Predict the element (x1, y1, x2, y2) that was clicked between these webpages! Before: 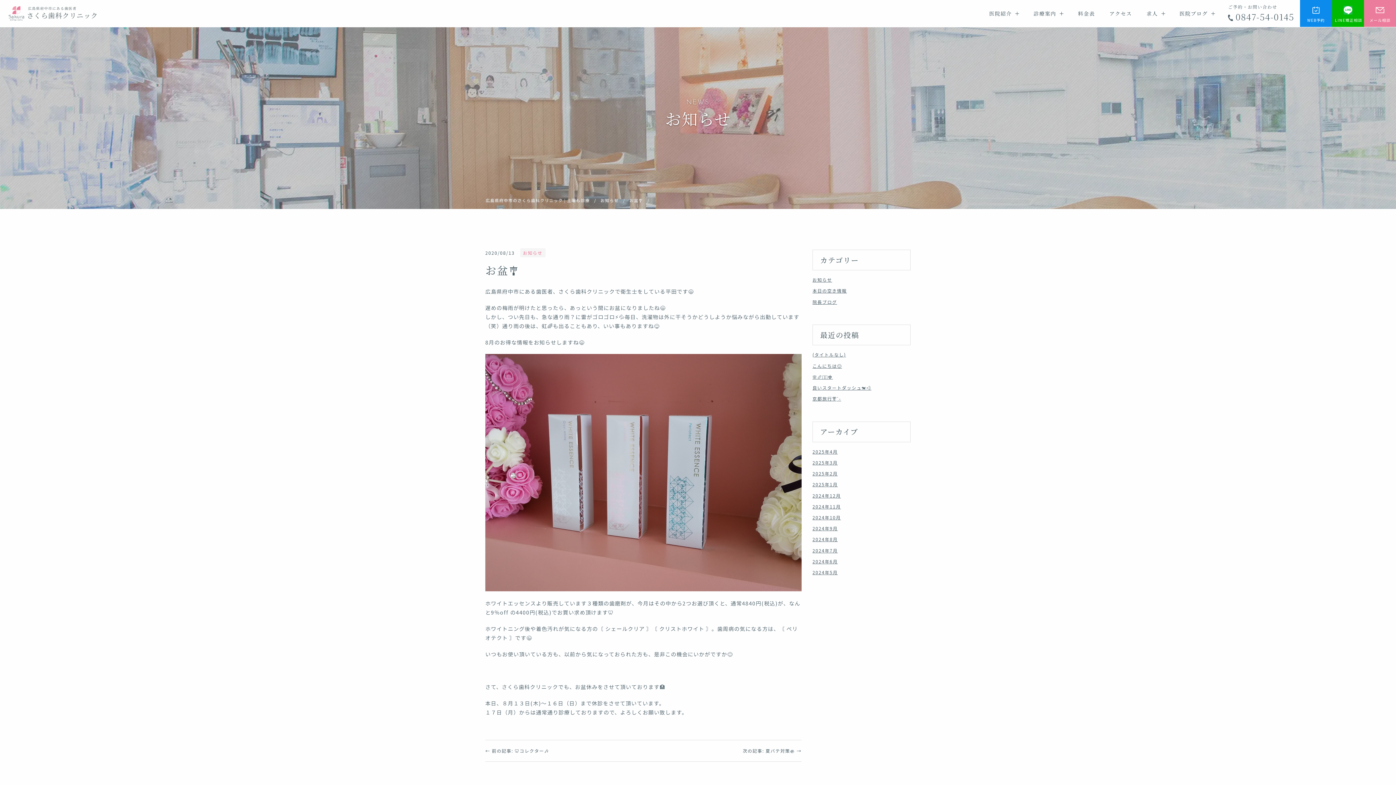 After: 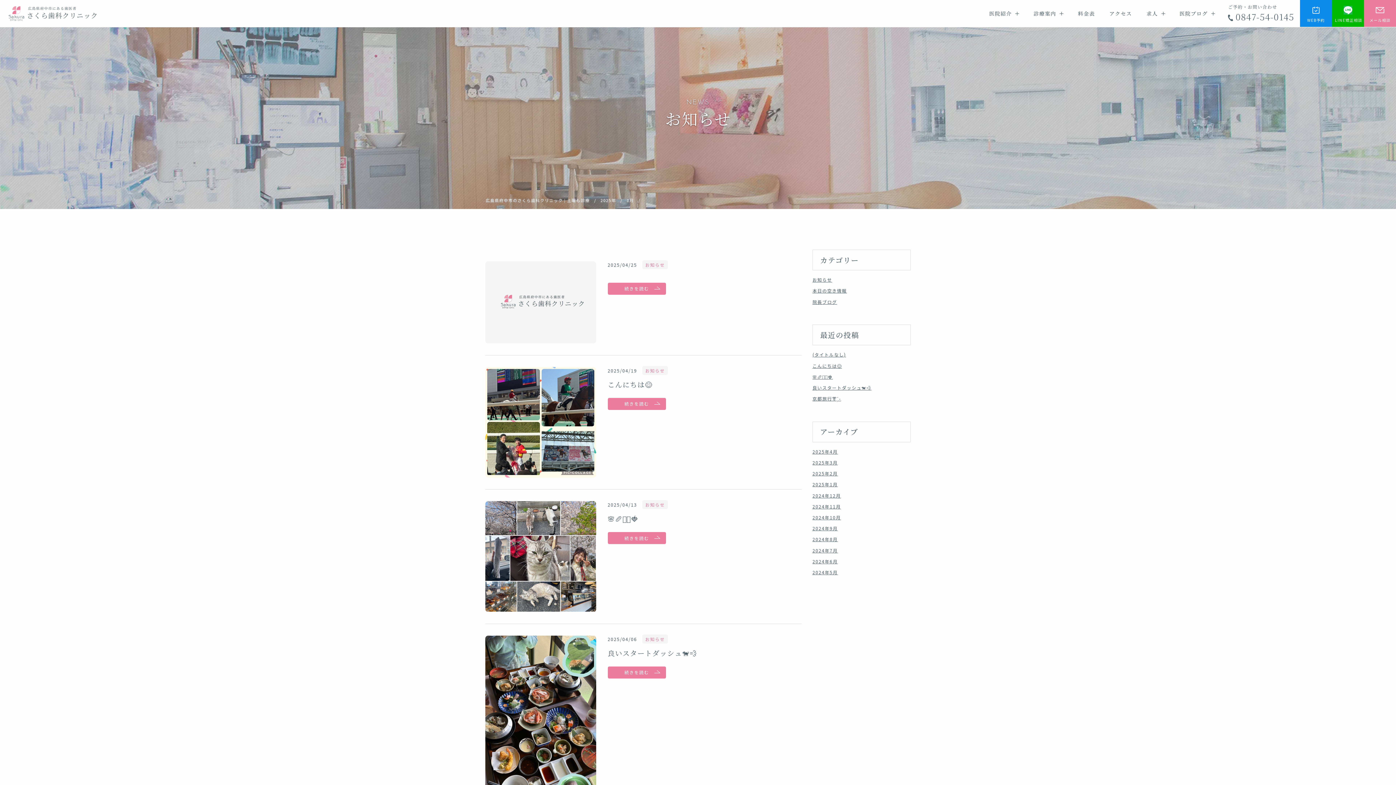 Action: bbox: (812, 479, 910, 490) label: 2025年1月